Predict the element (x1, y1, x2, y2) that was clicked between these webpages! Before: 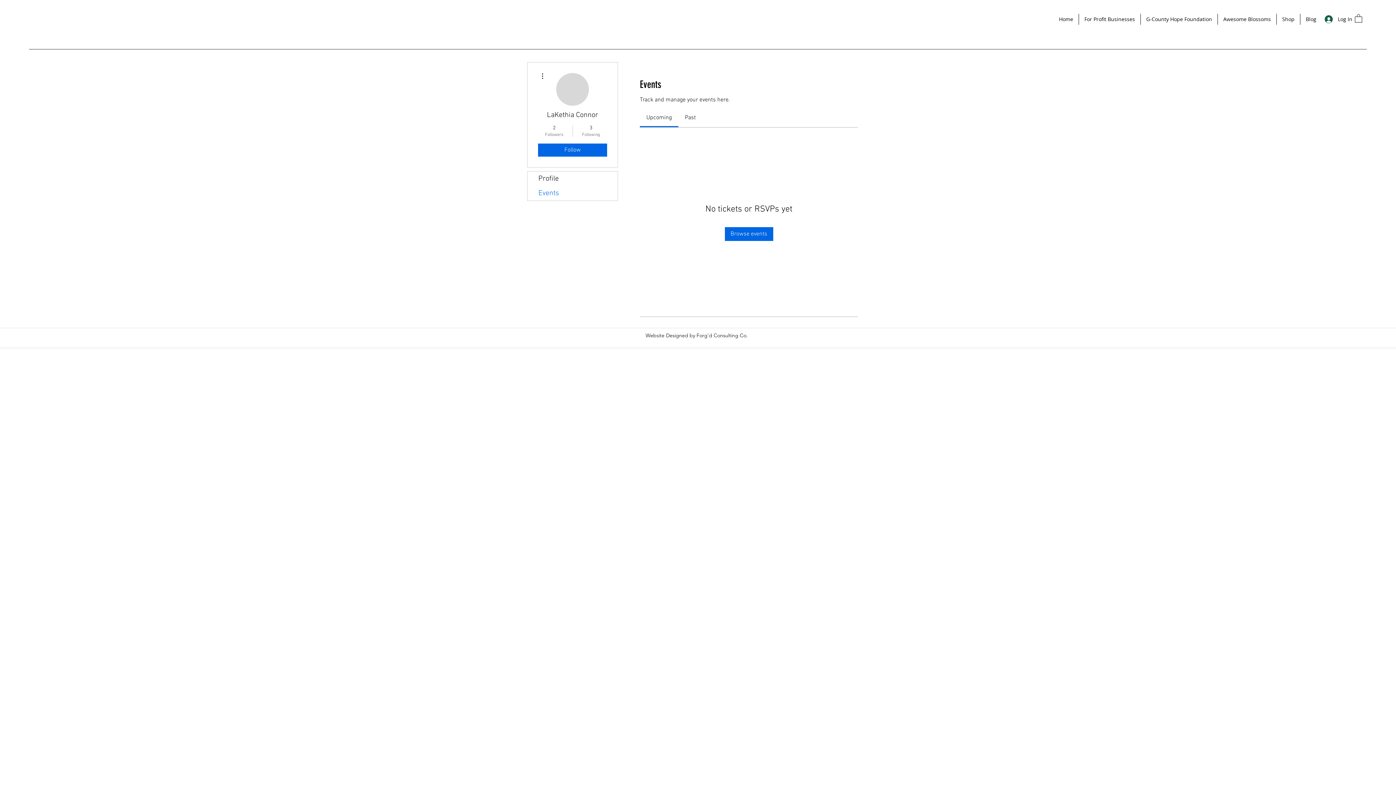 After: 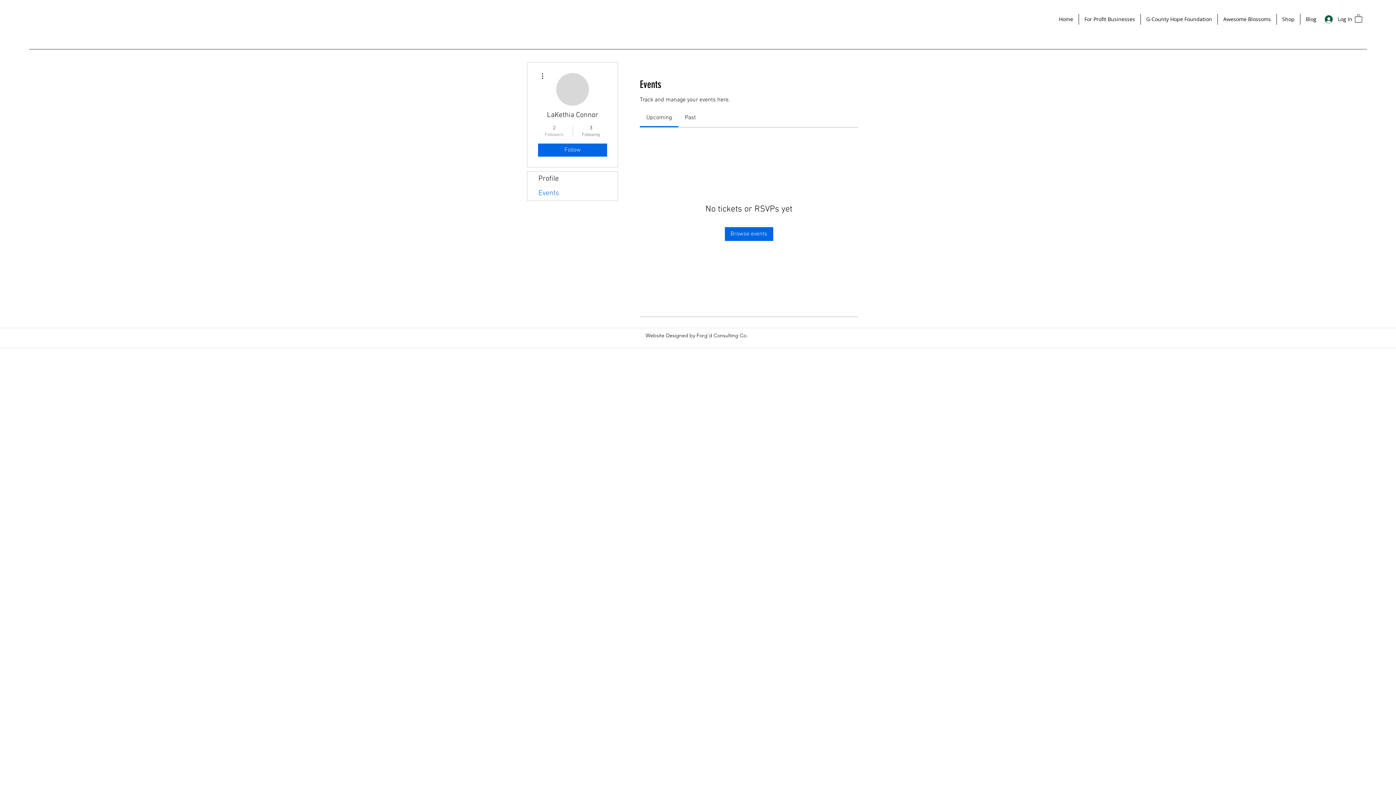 Action: bbox: (539, 124, 569, 137) label: 2
Followers